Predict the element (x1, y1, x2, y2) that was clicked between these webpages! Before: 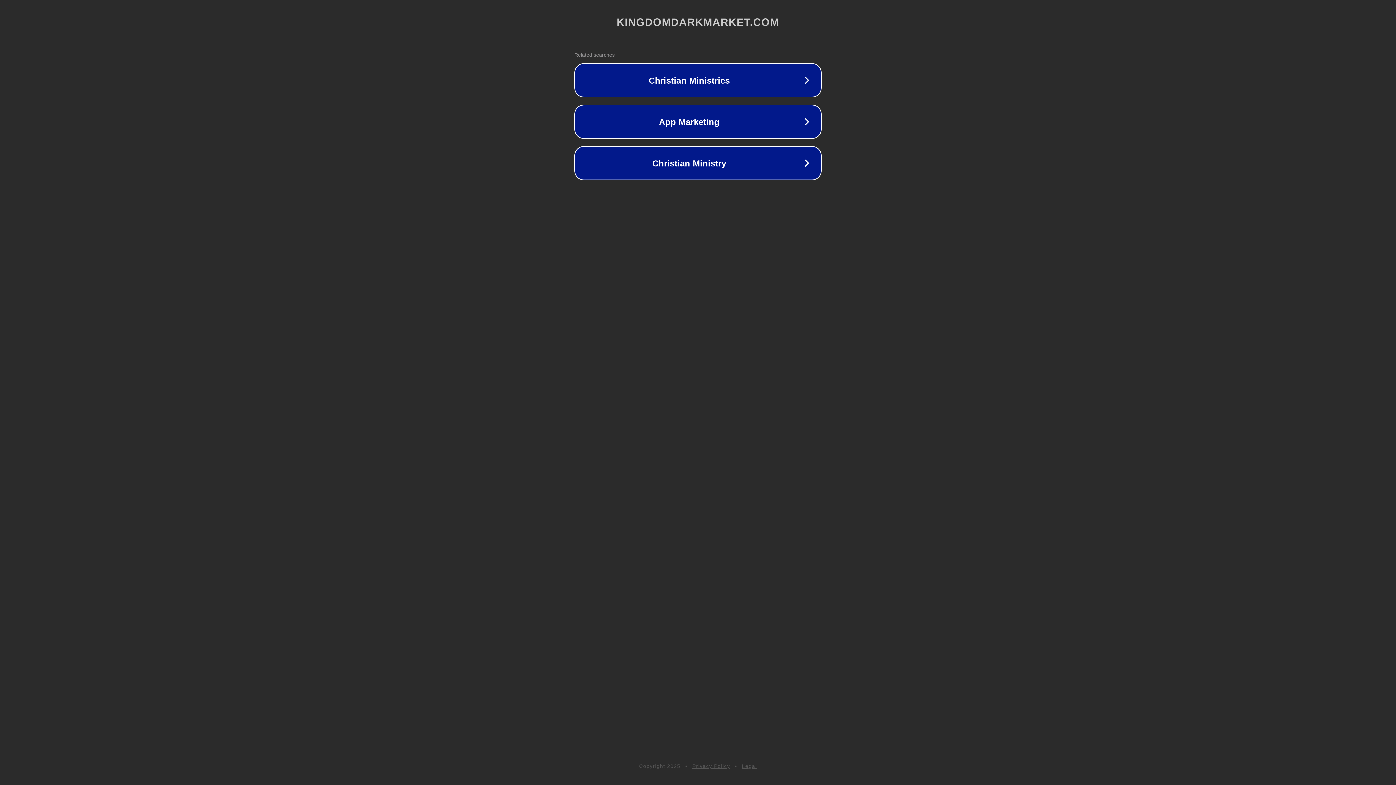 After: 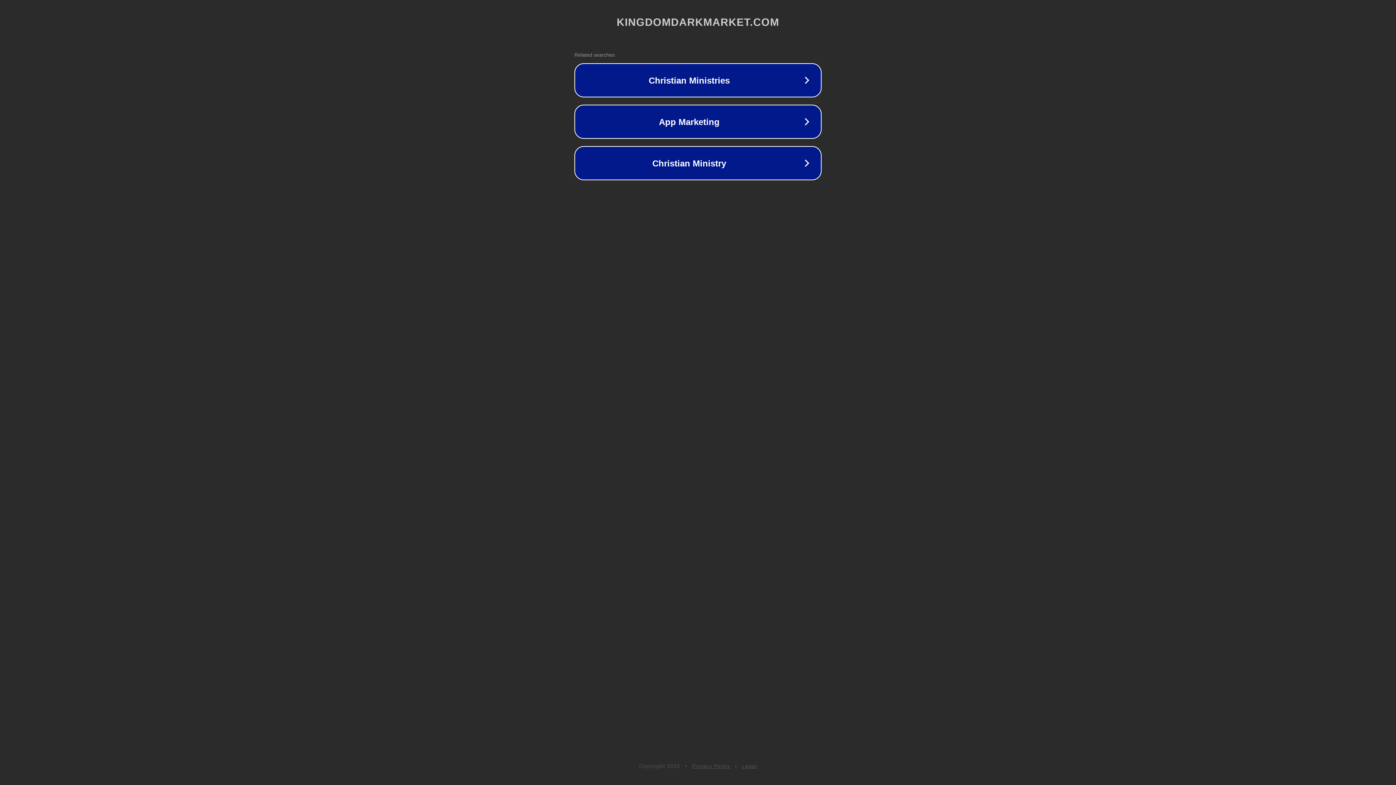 Action: label: Privacy Policy bbox: (692, 763, 730, 769)